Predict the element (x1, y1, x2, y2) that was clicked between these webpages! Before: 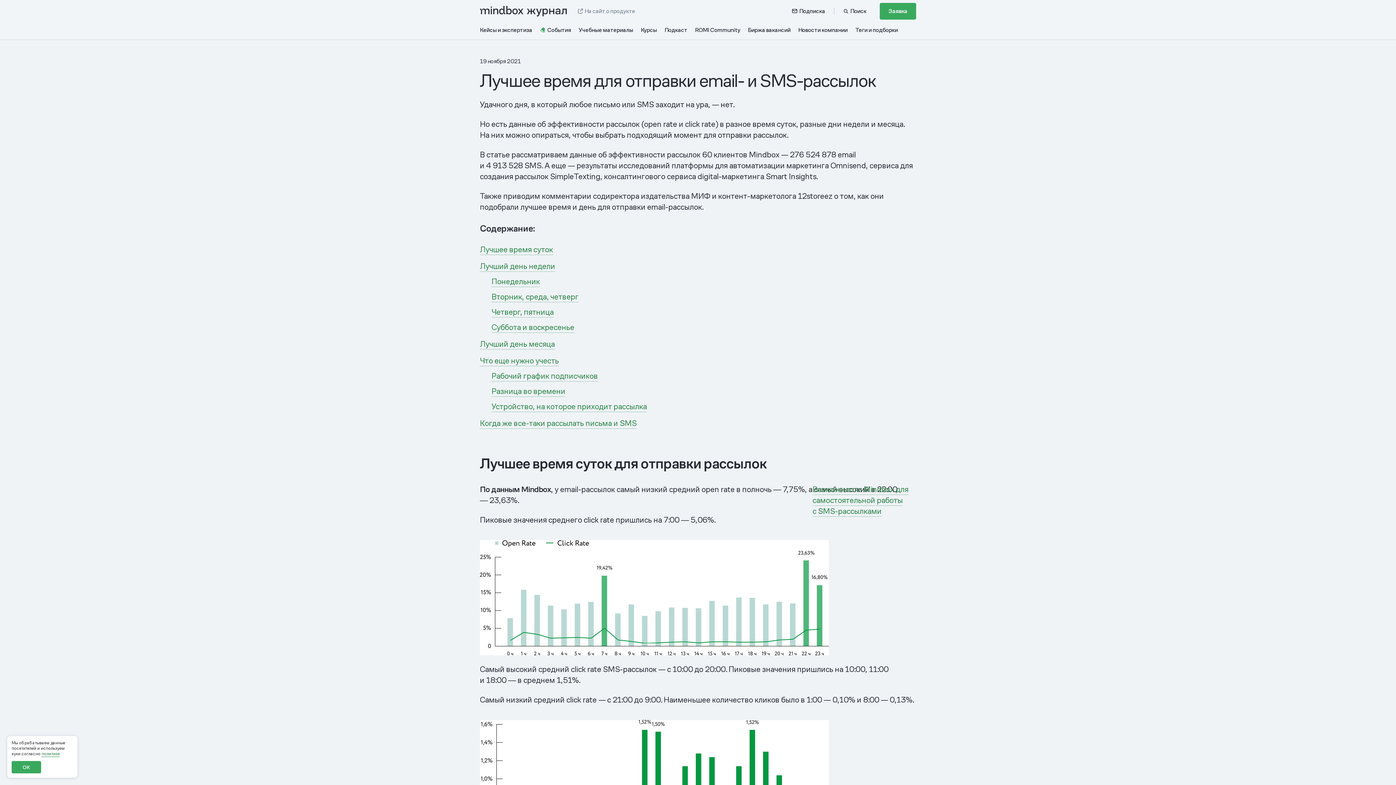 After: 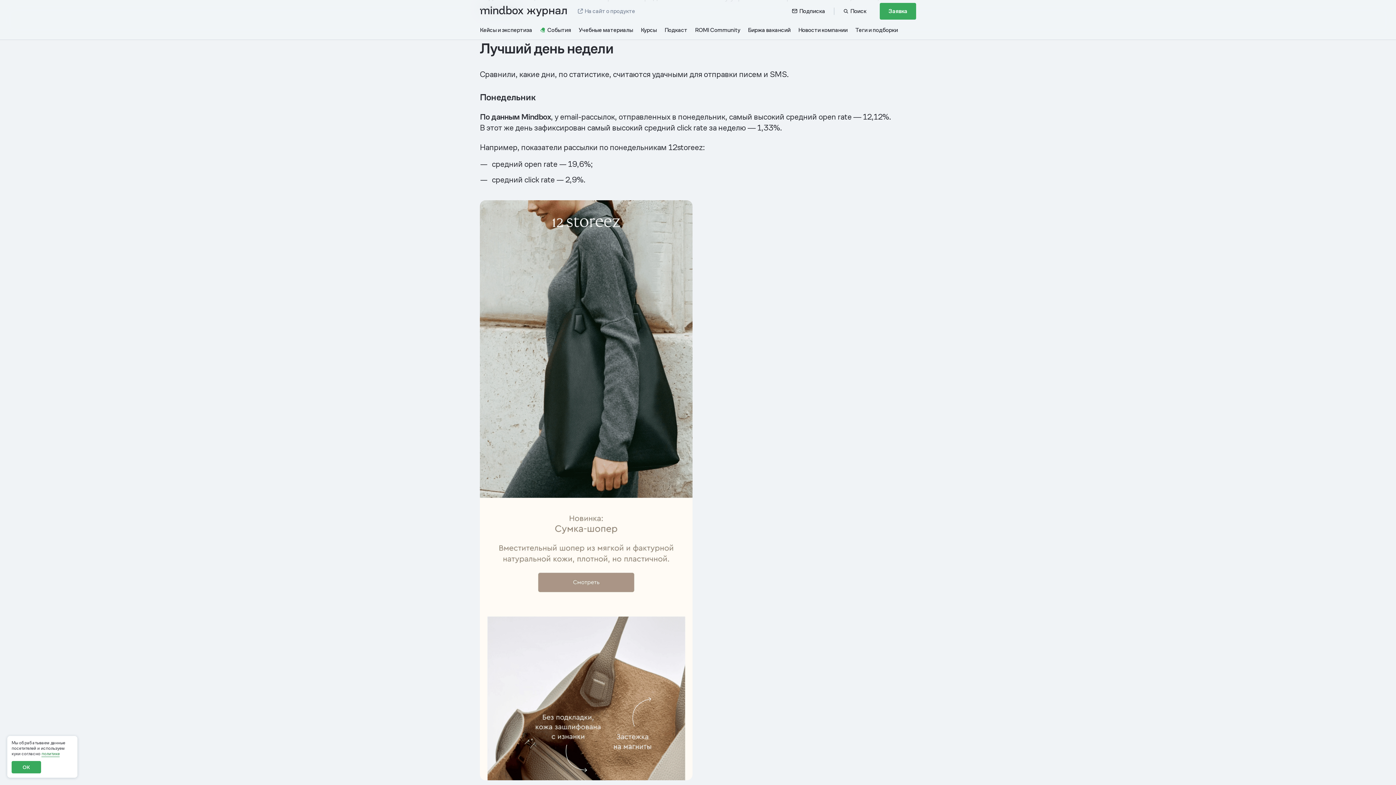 Action: label: Лучший день недели bbox: (480, 261, 555, 271)